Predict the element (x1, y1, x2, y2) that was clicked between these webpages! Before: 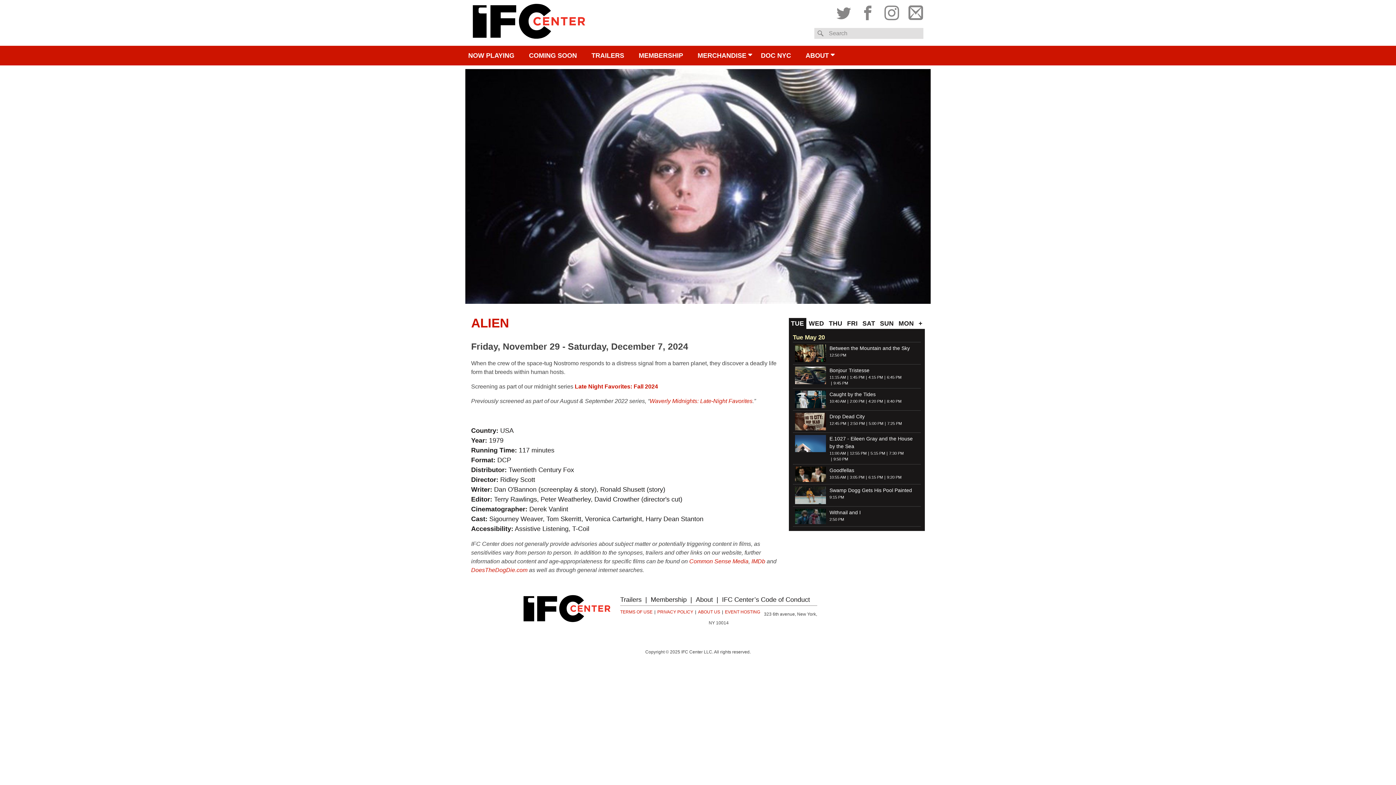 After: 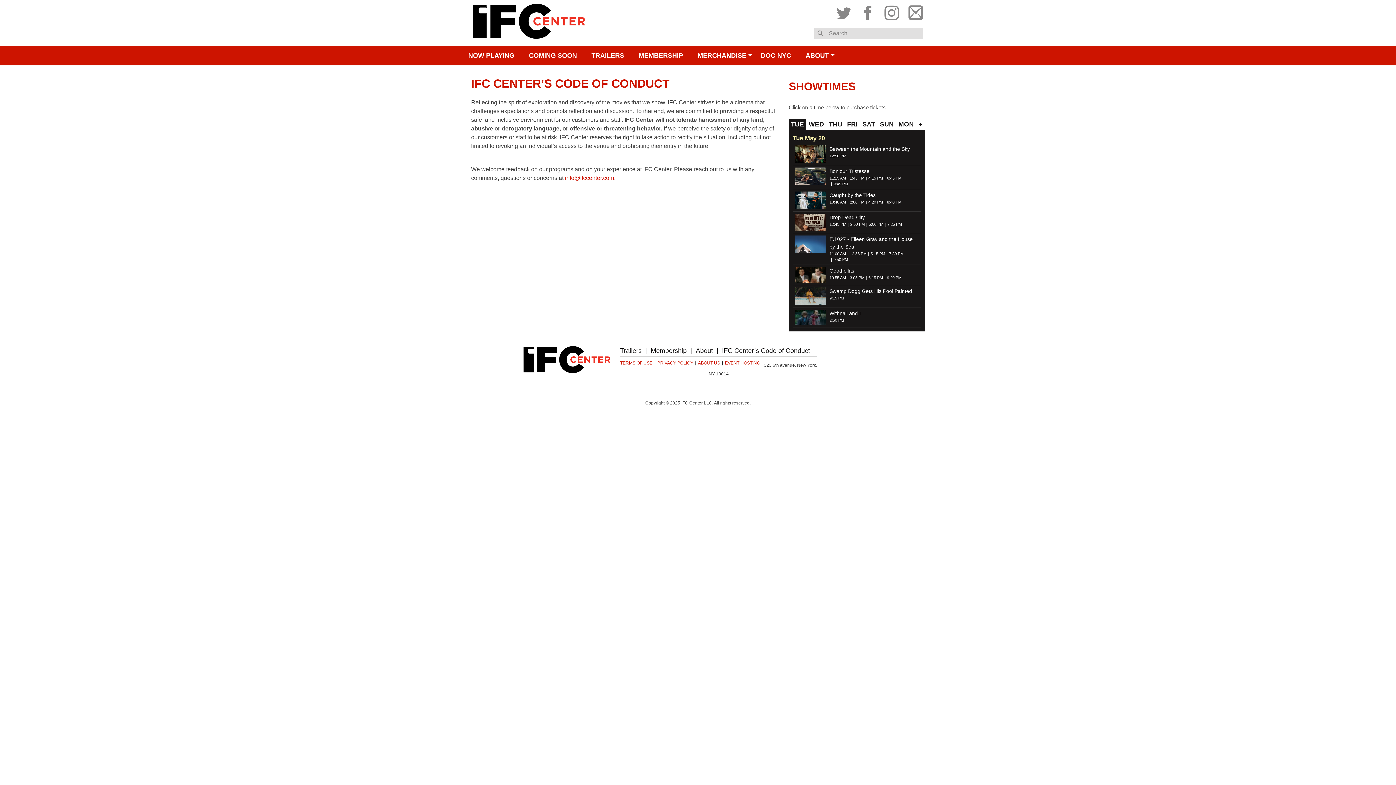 Action: label: IFC Center’s Code of Conduct bbox: (722, 596, 817, 603)